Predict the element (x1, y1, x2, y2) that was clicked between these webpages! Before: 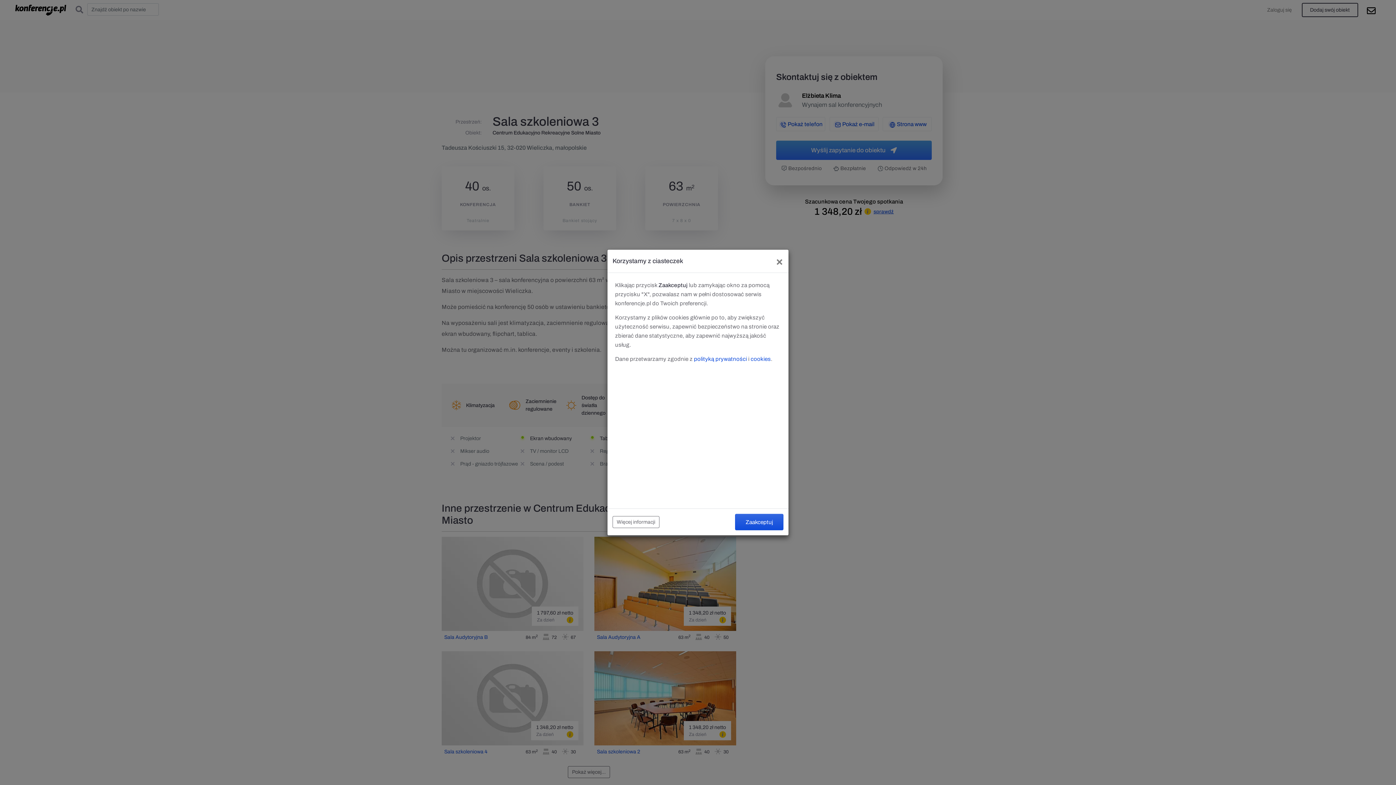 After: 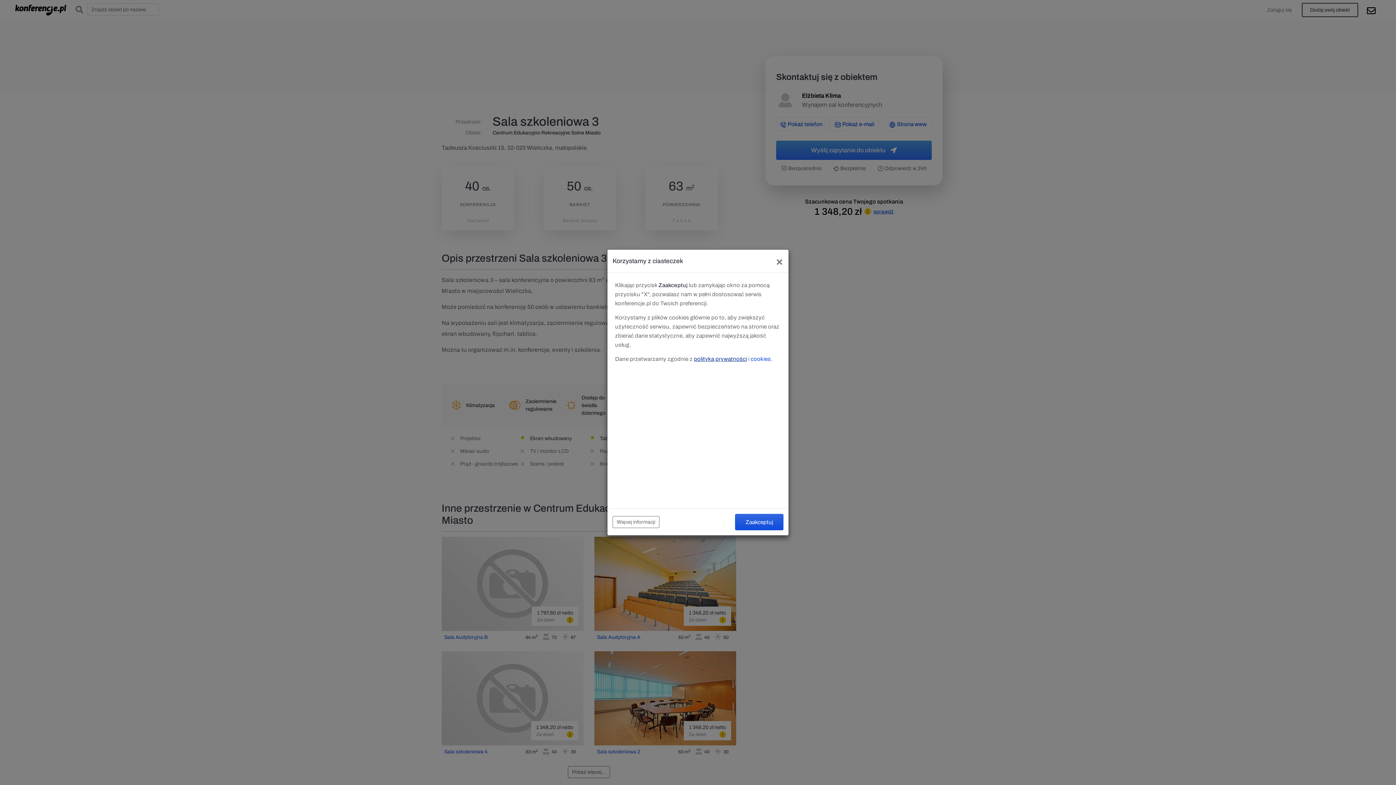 Action: label: polityką prywatności bbox: (694, 356, 747, 362)